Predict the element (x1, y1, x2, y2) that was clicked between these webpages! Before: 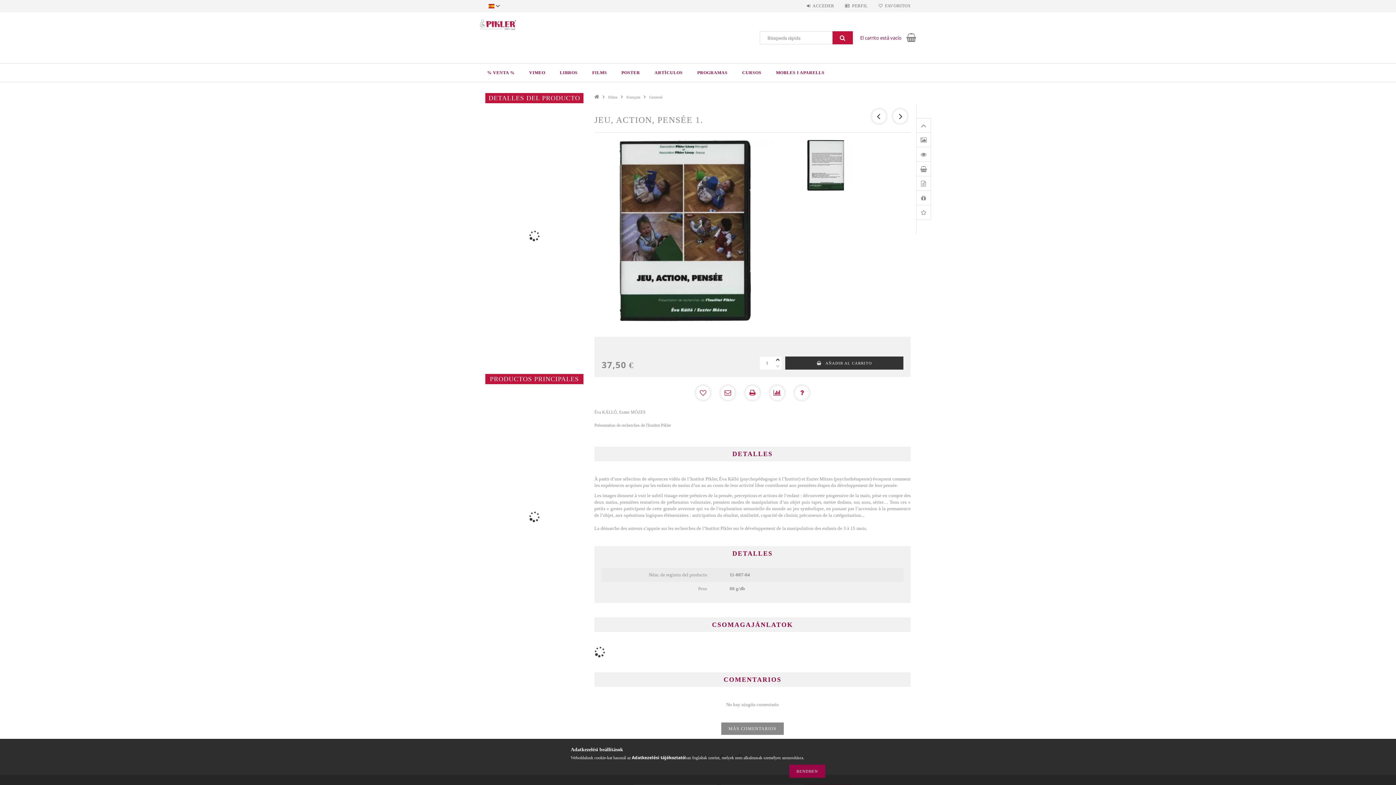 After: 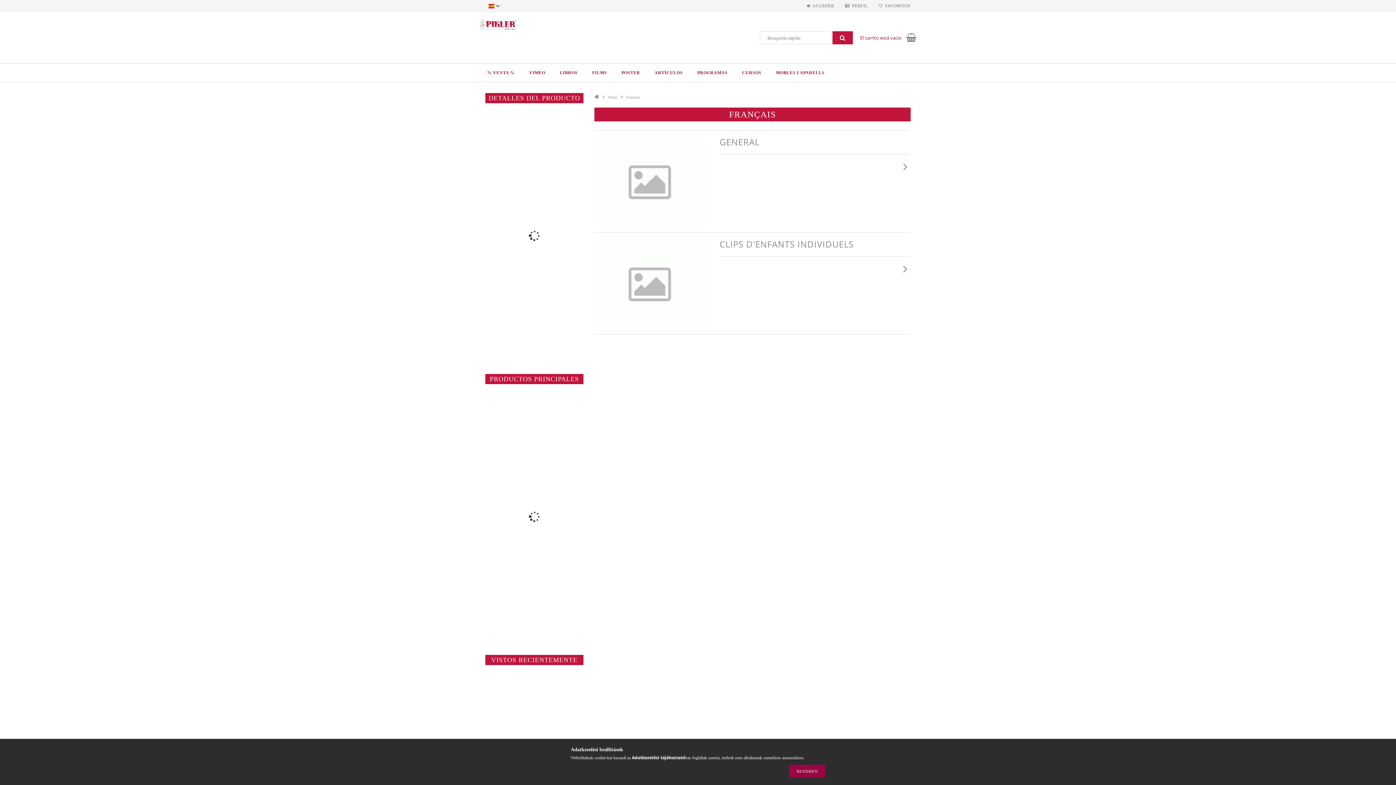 Action: bbox: (626, 94, 644, 99) label: Français